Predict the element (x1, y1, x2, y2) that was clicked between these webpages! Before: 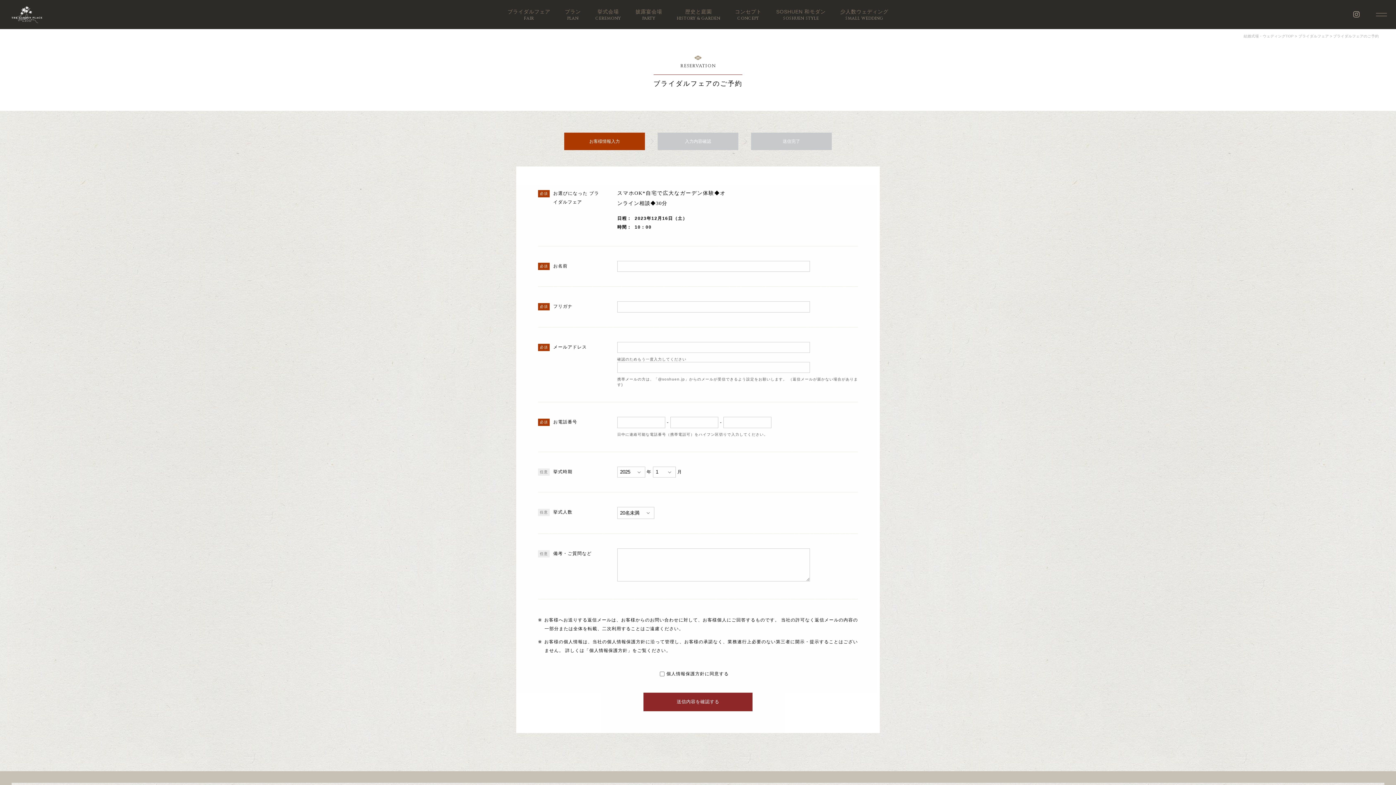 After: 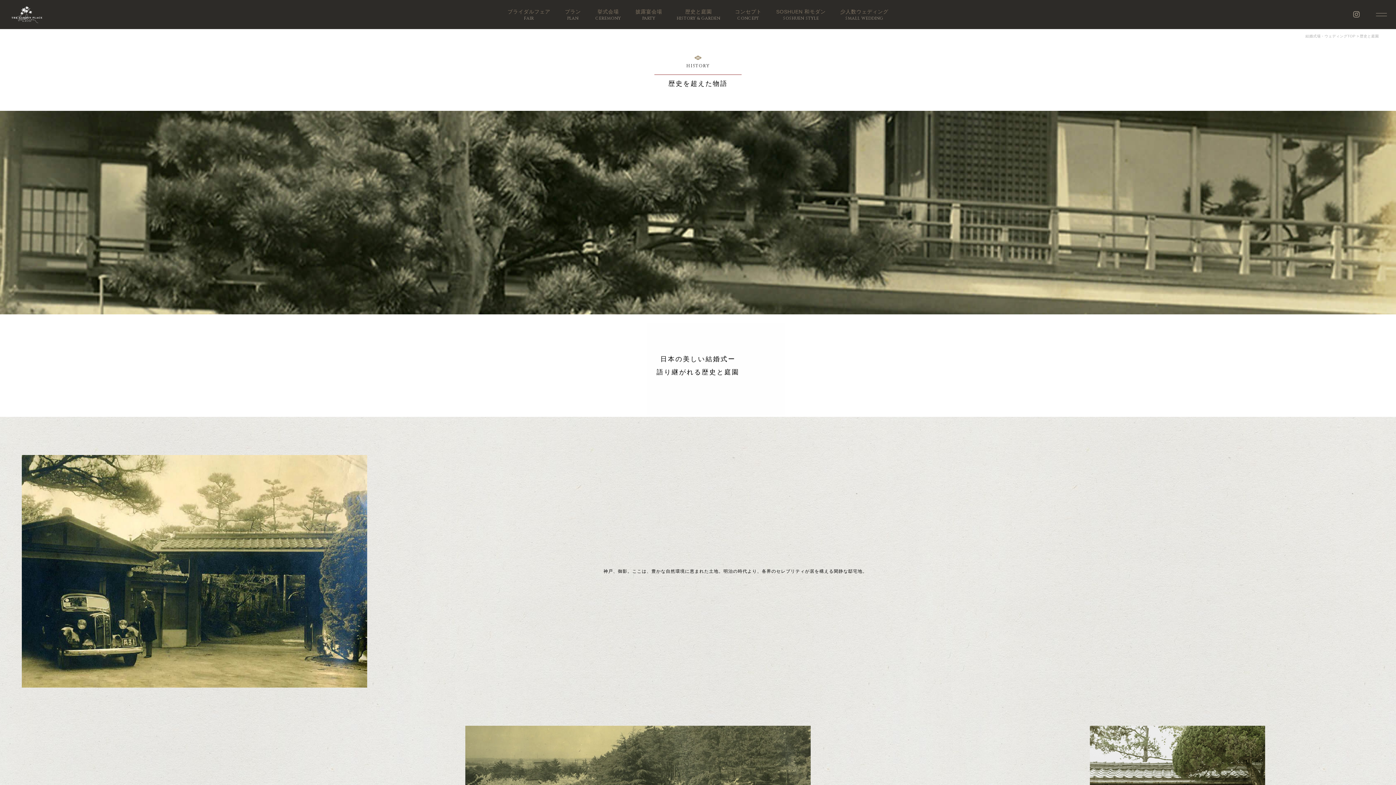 Action: bbox: (671, 2, 726, 26) label: 歴史と庭園
HISTORY & GARDEN